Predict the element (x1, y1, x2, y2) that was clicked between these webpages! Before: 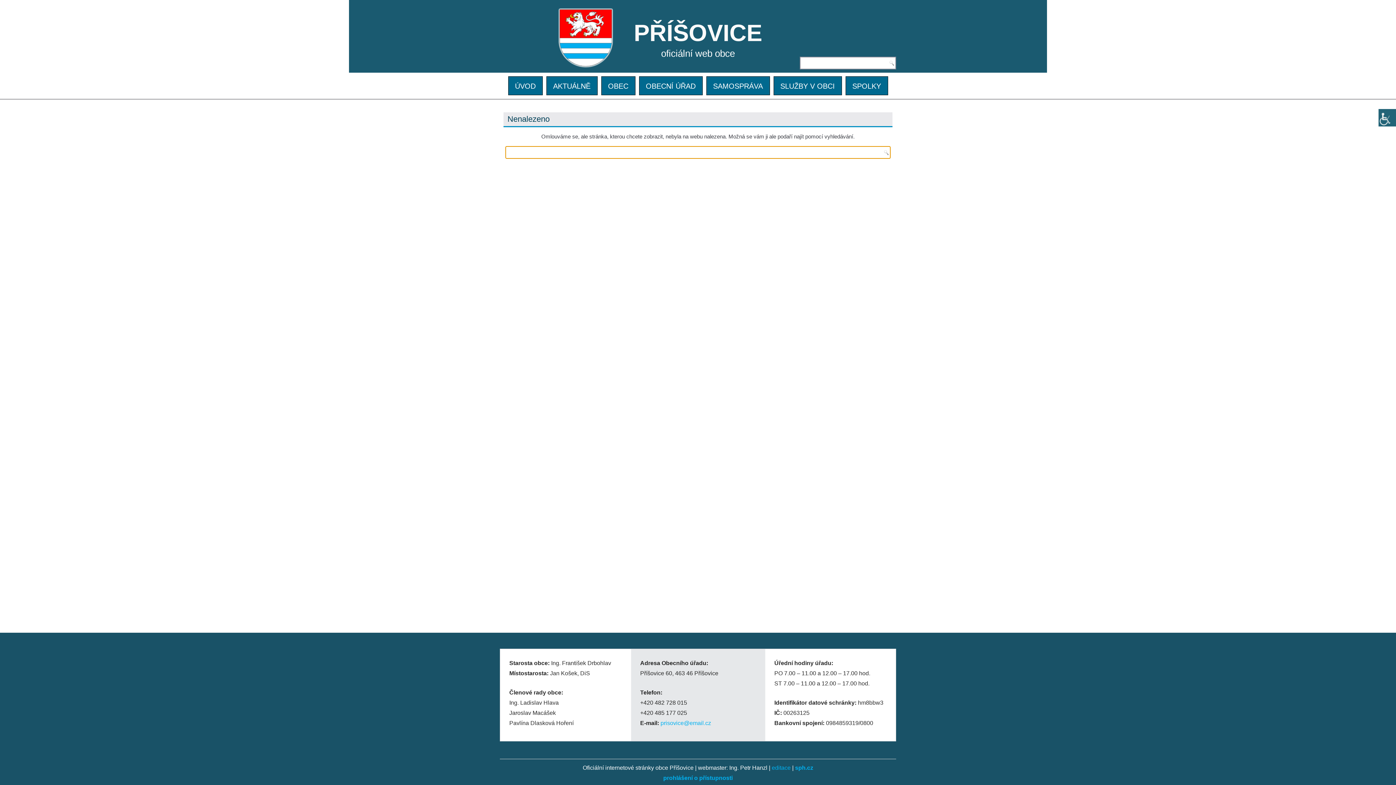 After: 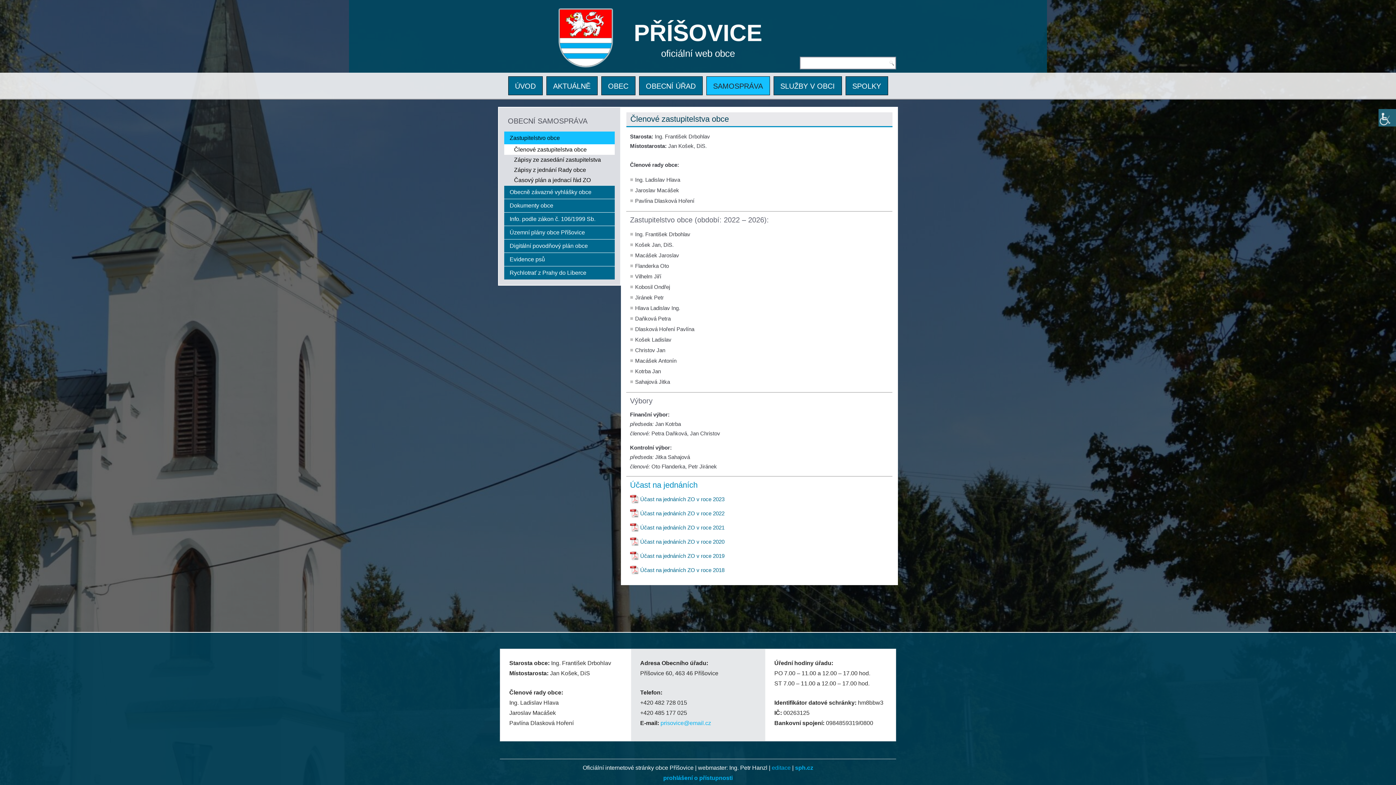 Action: bbox: (706, 76, 770, 95) label: SAMOSPRÁVA